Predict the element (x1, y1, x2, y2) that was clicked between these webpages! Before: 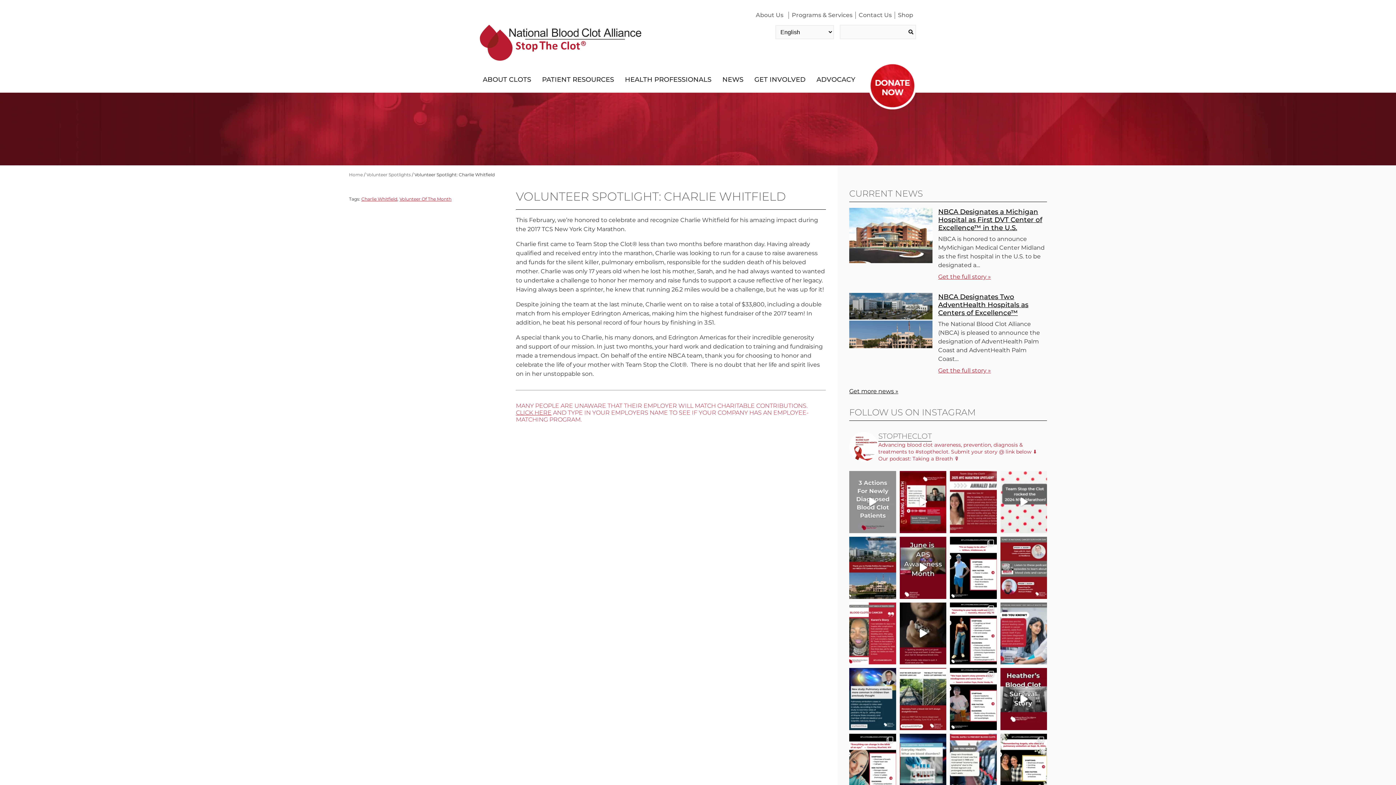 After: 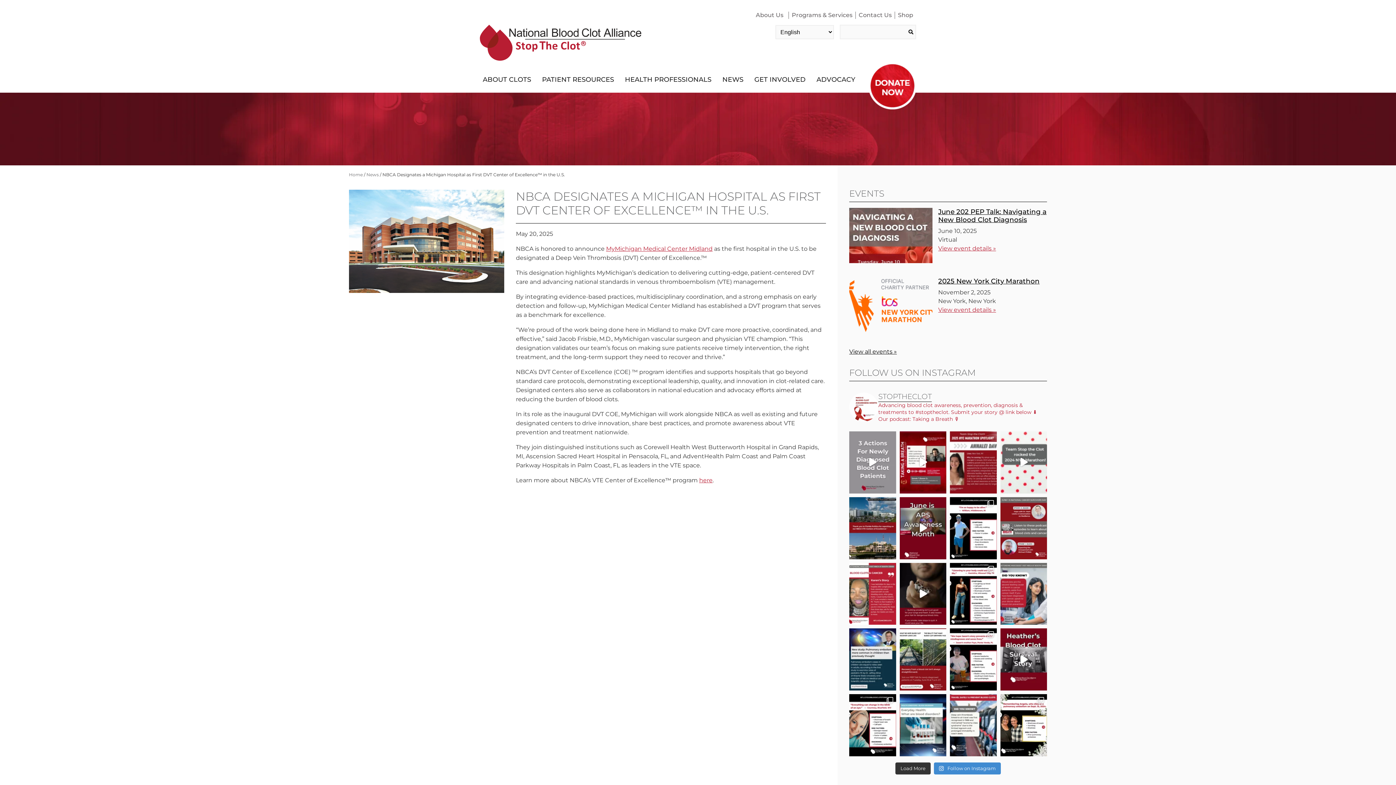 Action: bbox: (938, 207, 1042, 231) label: NBCA Designates a Michigan Hospital as First DVT Center of Excellence™ in the U.S.